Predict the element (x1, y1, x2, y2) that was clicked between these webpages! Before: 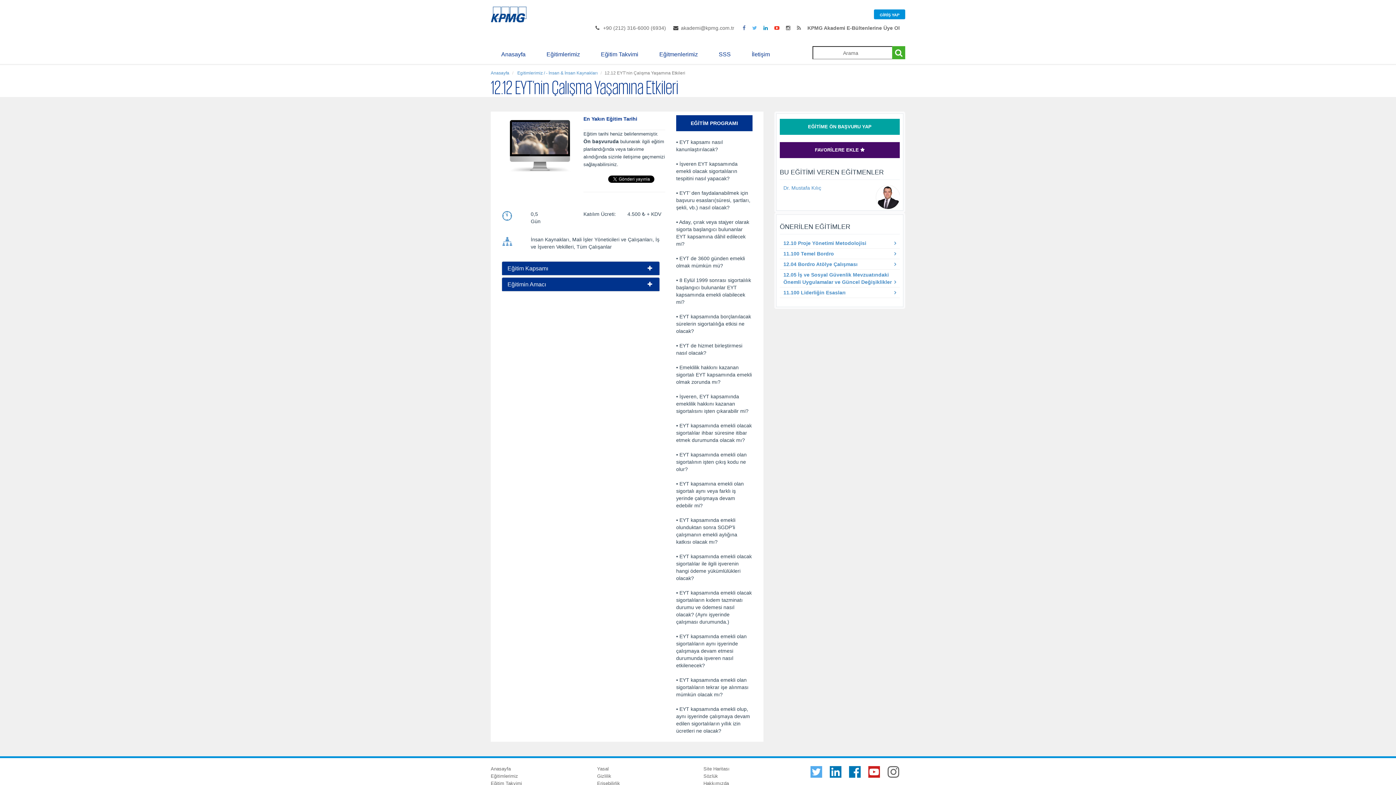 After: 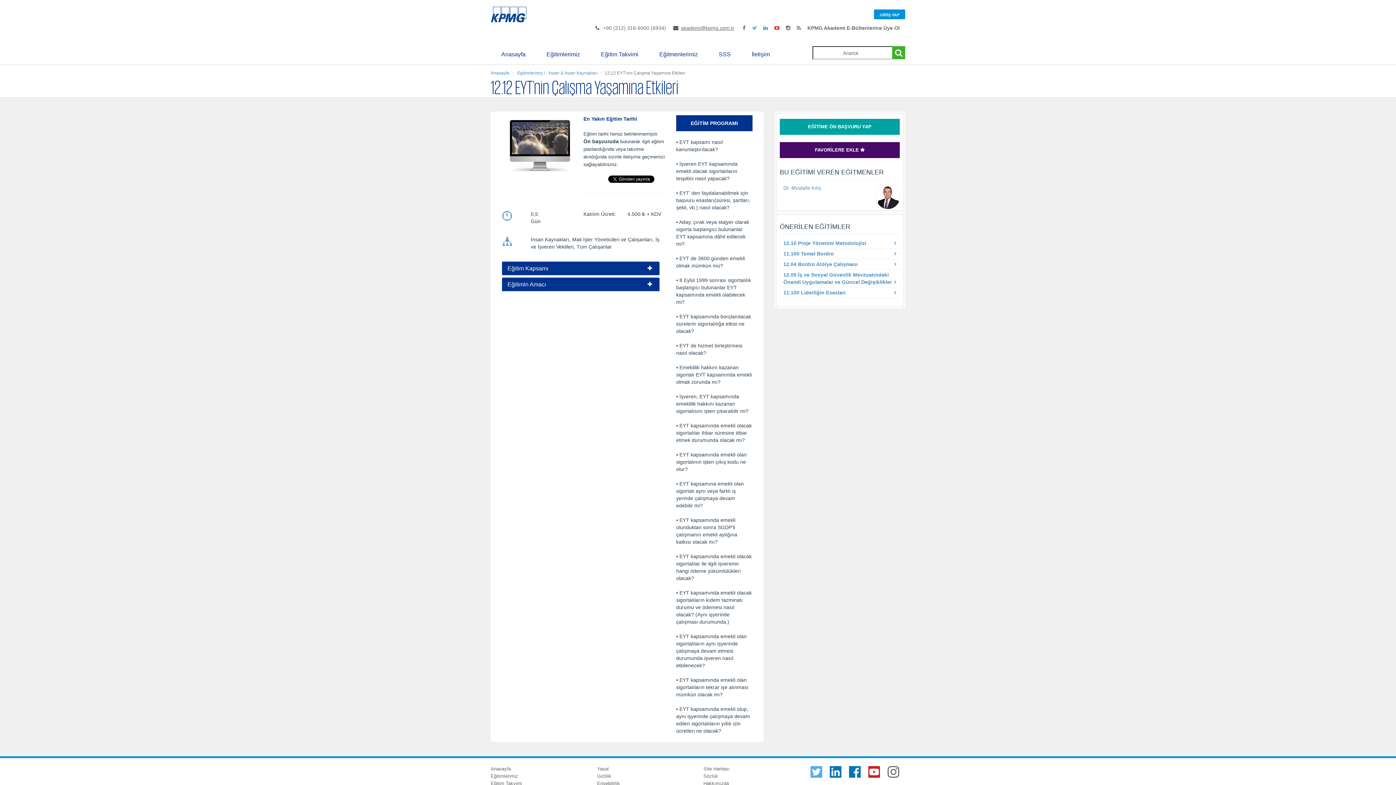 Action: label: akademi@kpmg.com.tr bbox: (676, 20, 734, 34)